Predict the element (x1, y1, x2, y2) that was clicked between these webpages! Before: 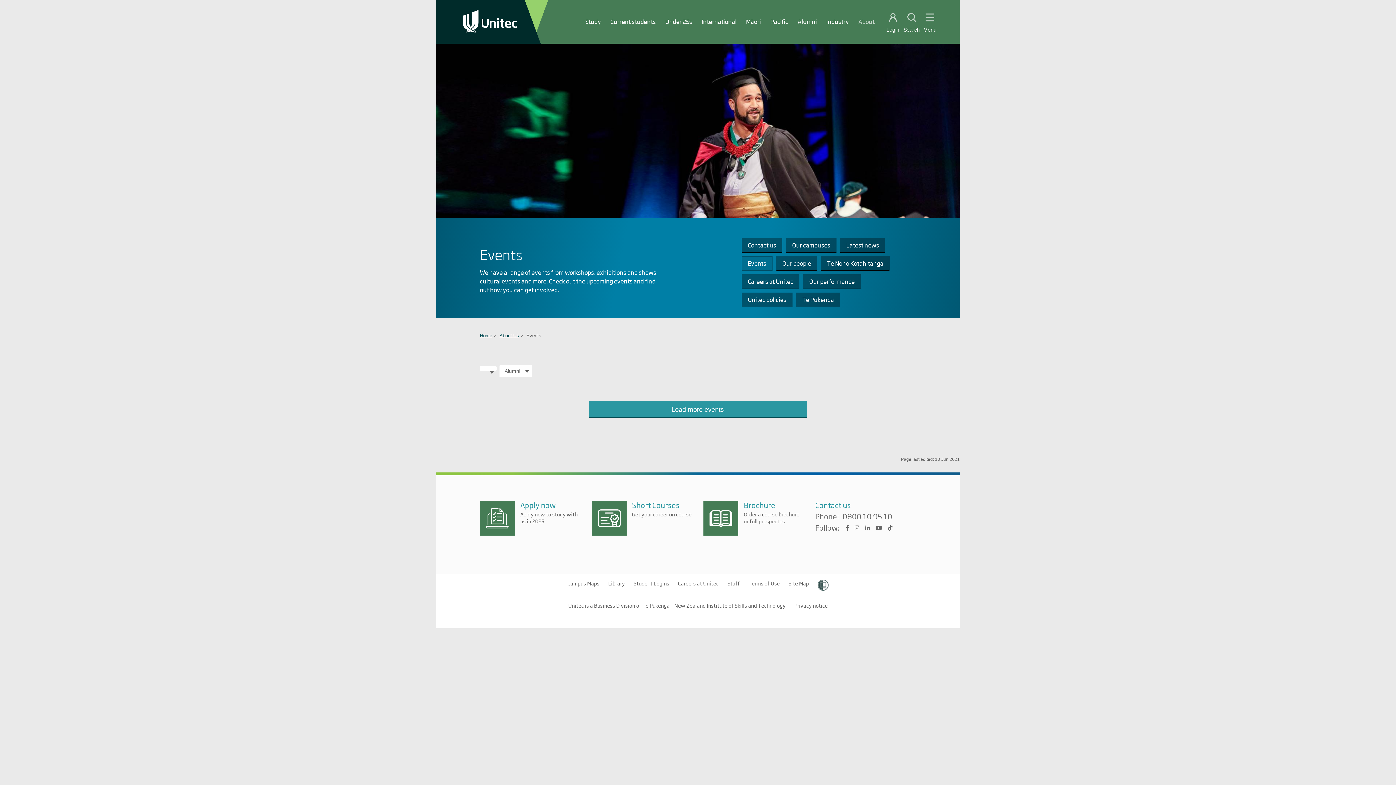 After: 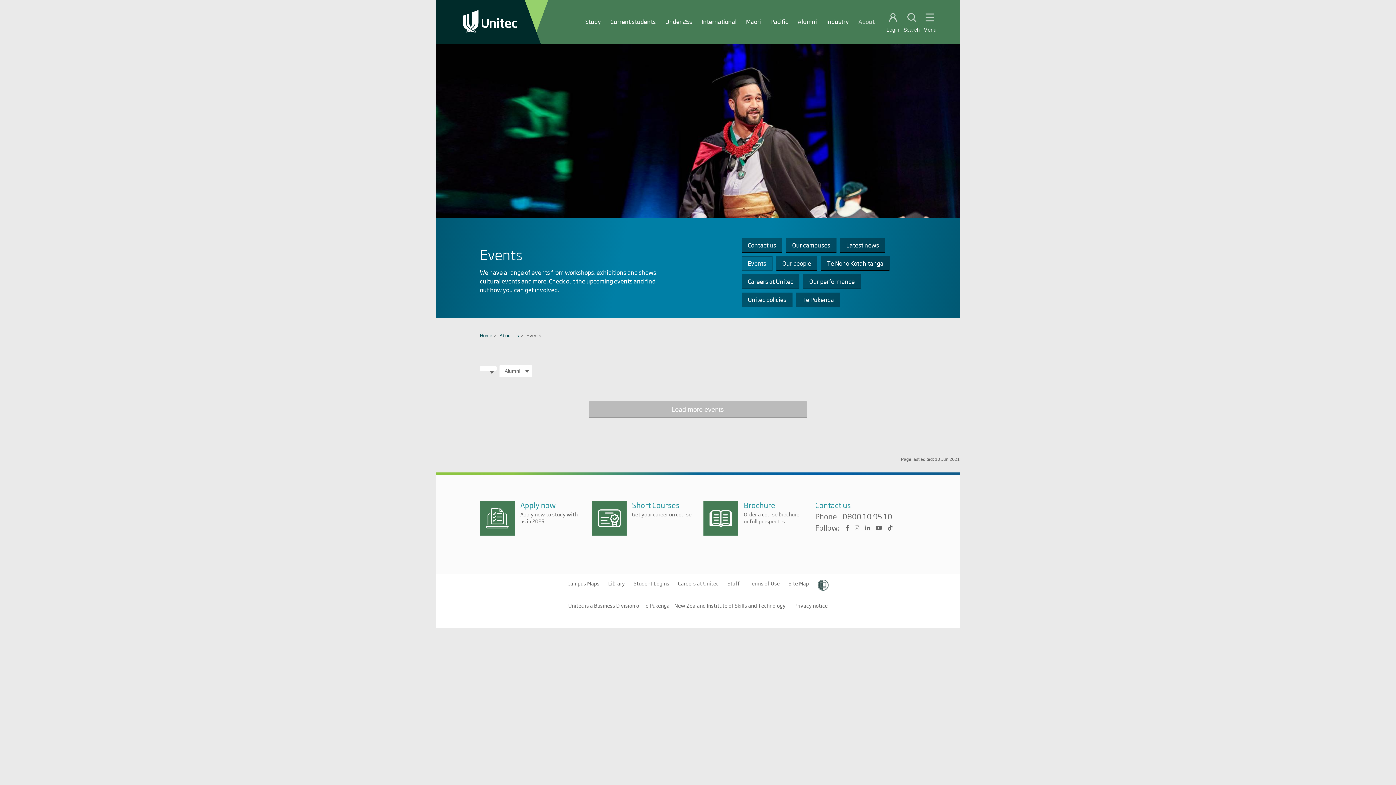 Action: bbox: (589, 401, 807, 418) label: Load more events